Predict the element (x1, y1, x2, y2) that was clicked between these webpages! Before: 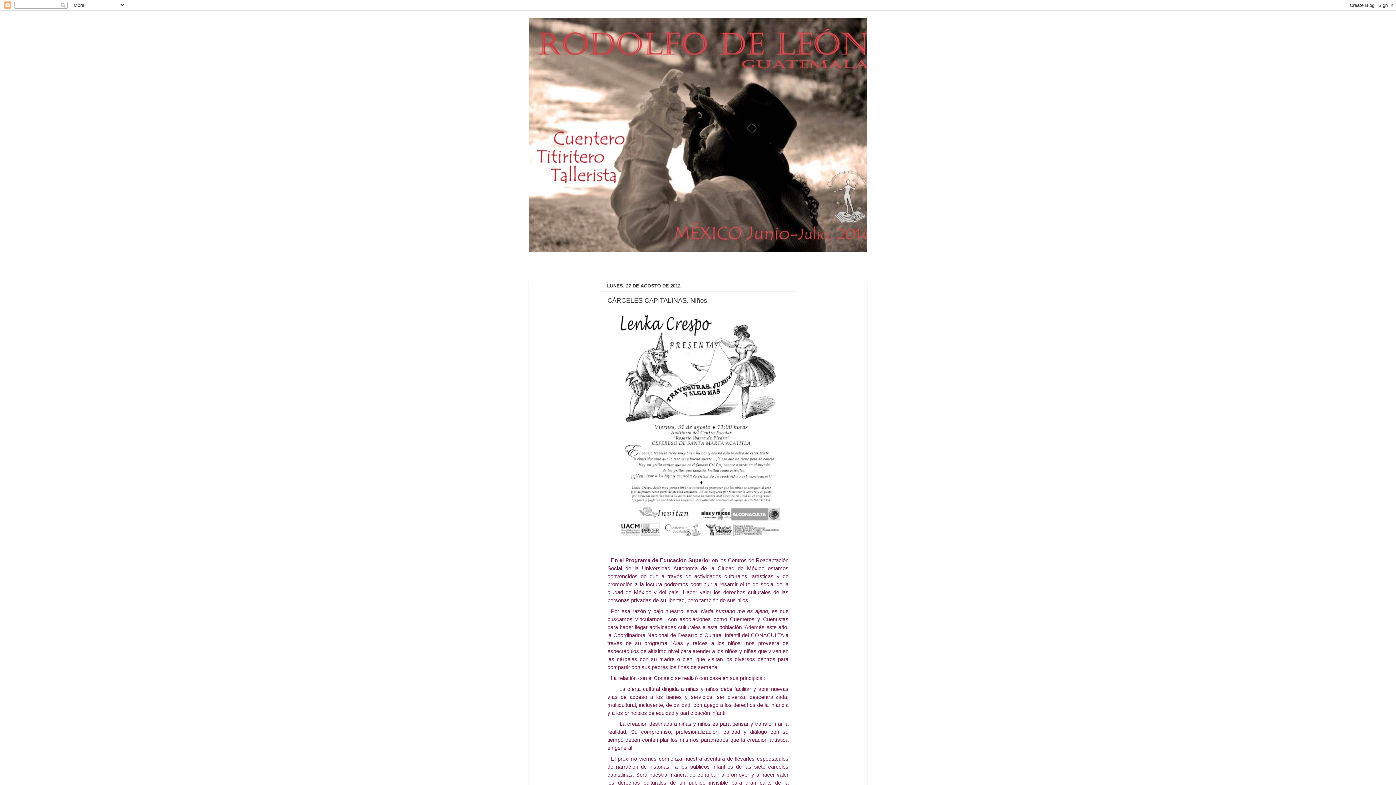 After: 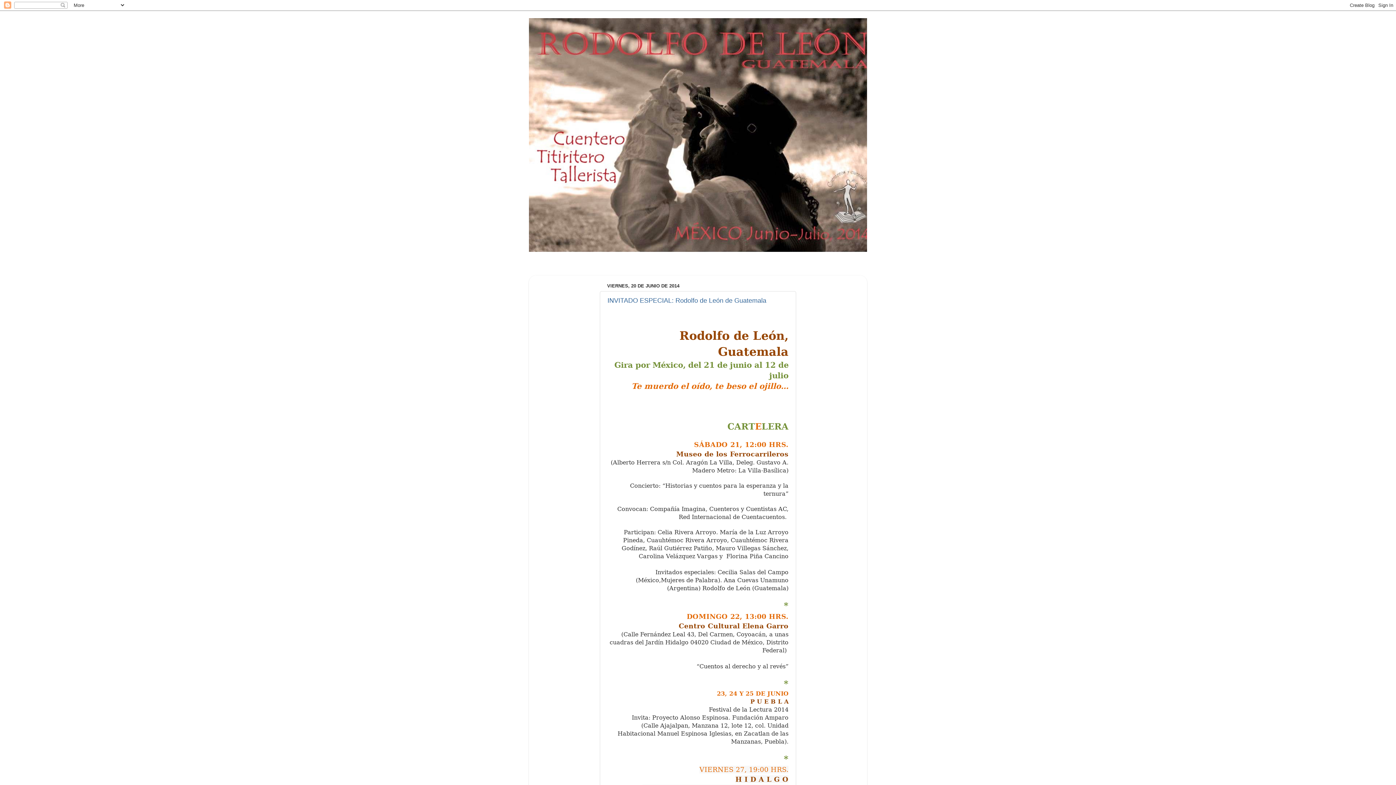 Action: bbox: (529, 18, 867, 252)